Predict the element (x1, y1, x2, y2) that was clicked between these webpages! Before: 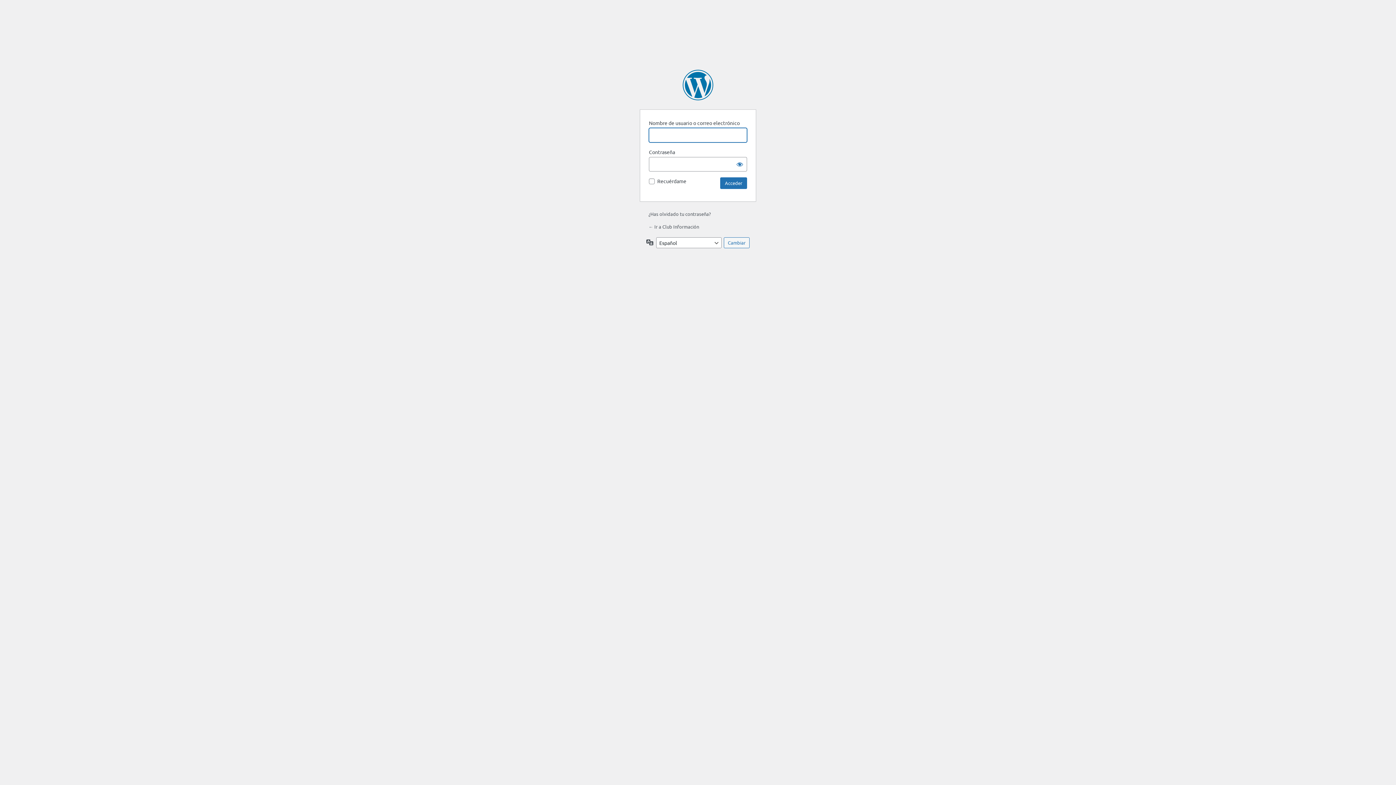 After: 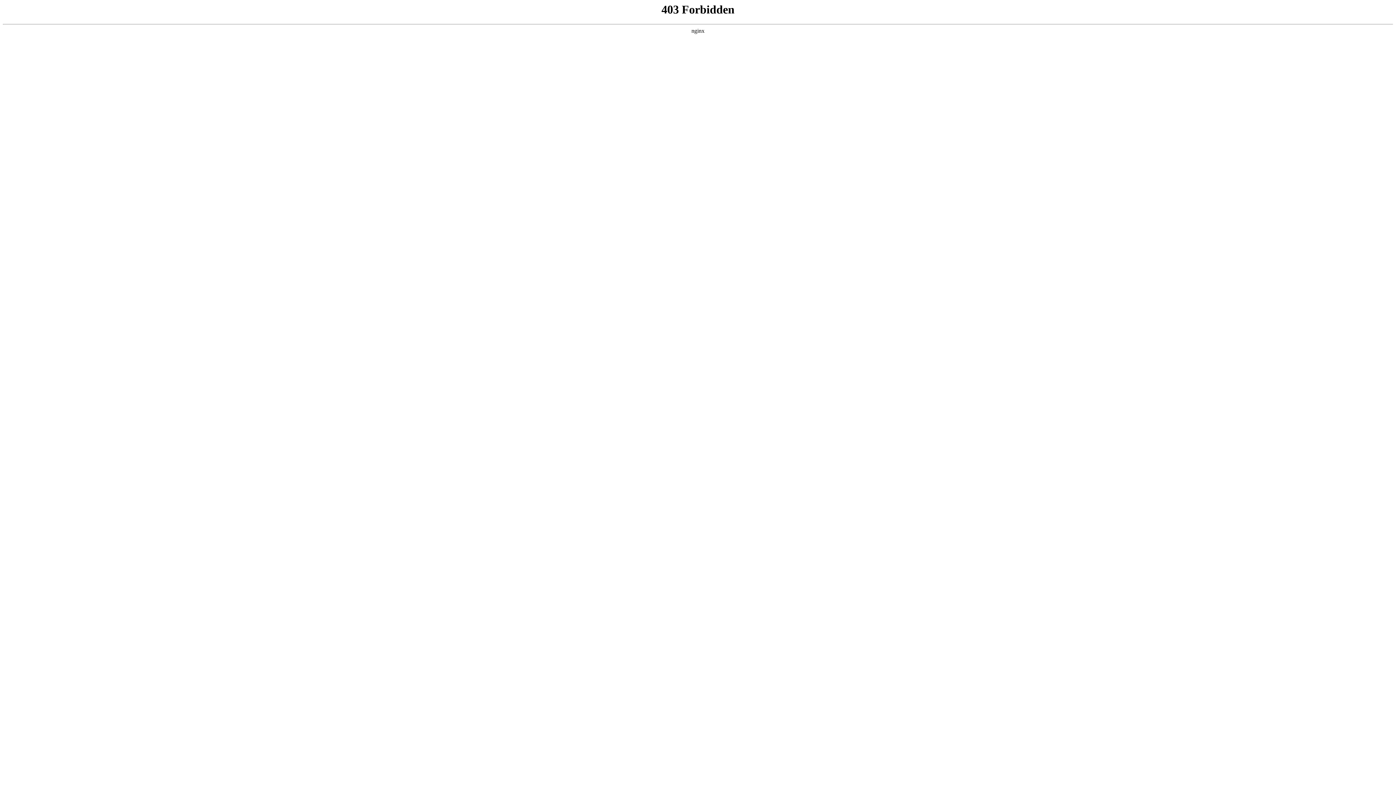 Action: bbox: (682, 69, 713, 100) label: Funciona con WordPress